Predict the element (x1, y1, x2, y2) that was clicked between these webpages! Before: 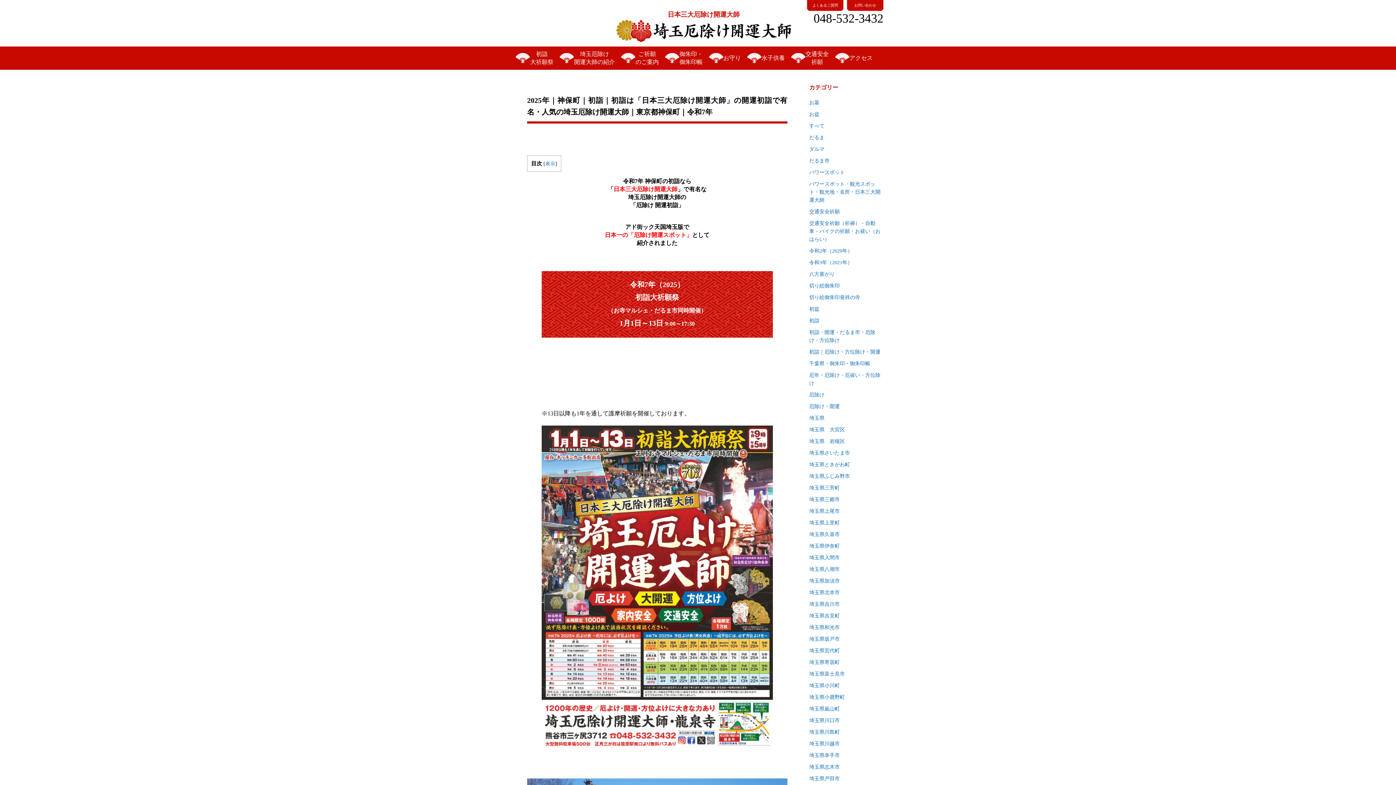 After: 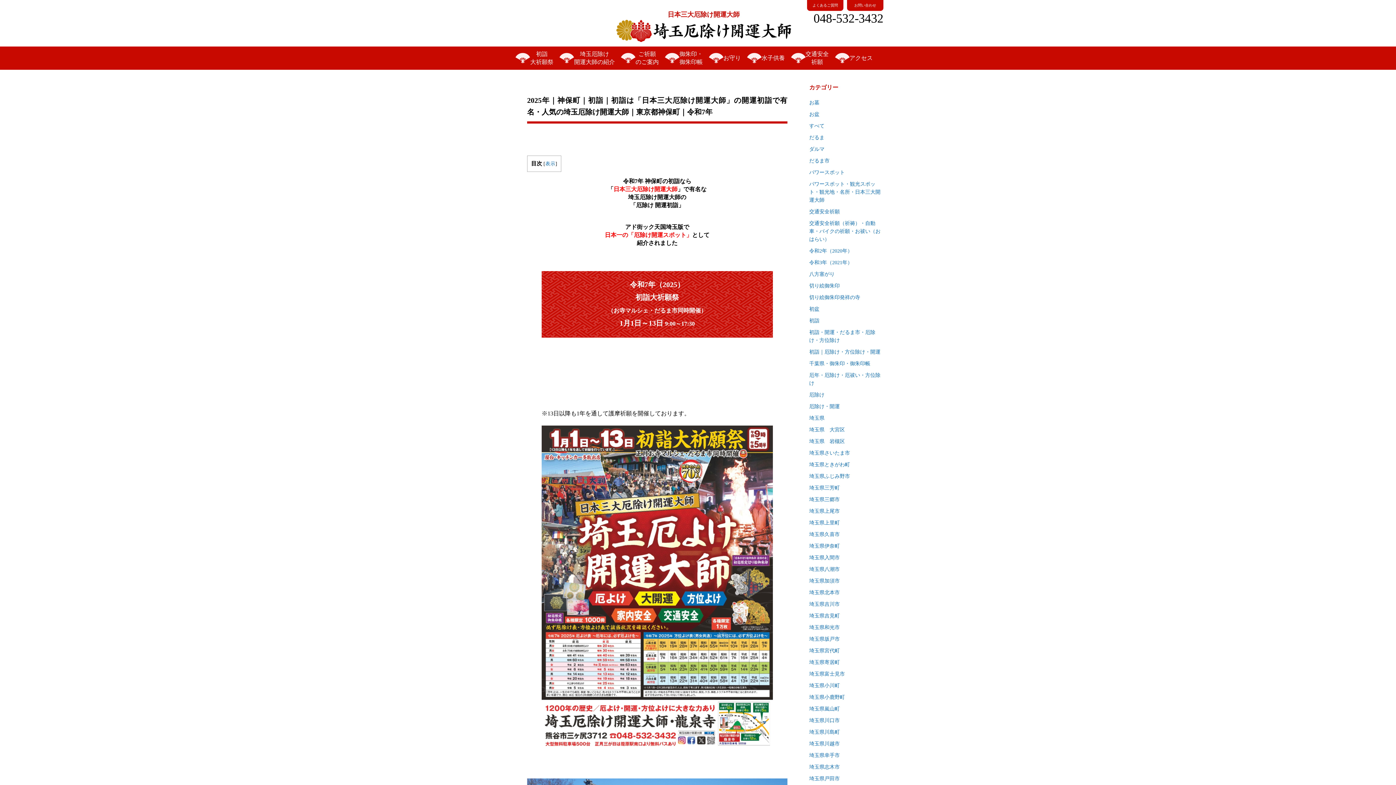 Action: bbox: (813, 11, 883, 25) label: 048-532-3432